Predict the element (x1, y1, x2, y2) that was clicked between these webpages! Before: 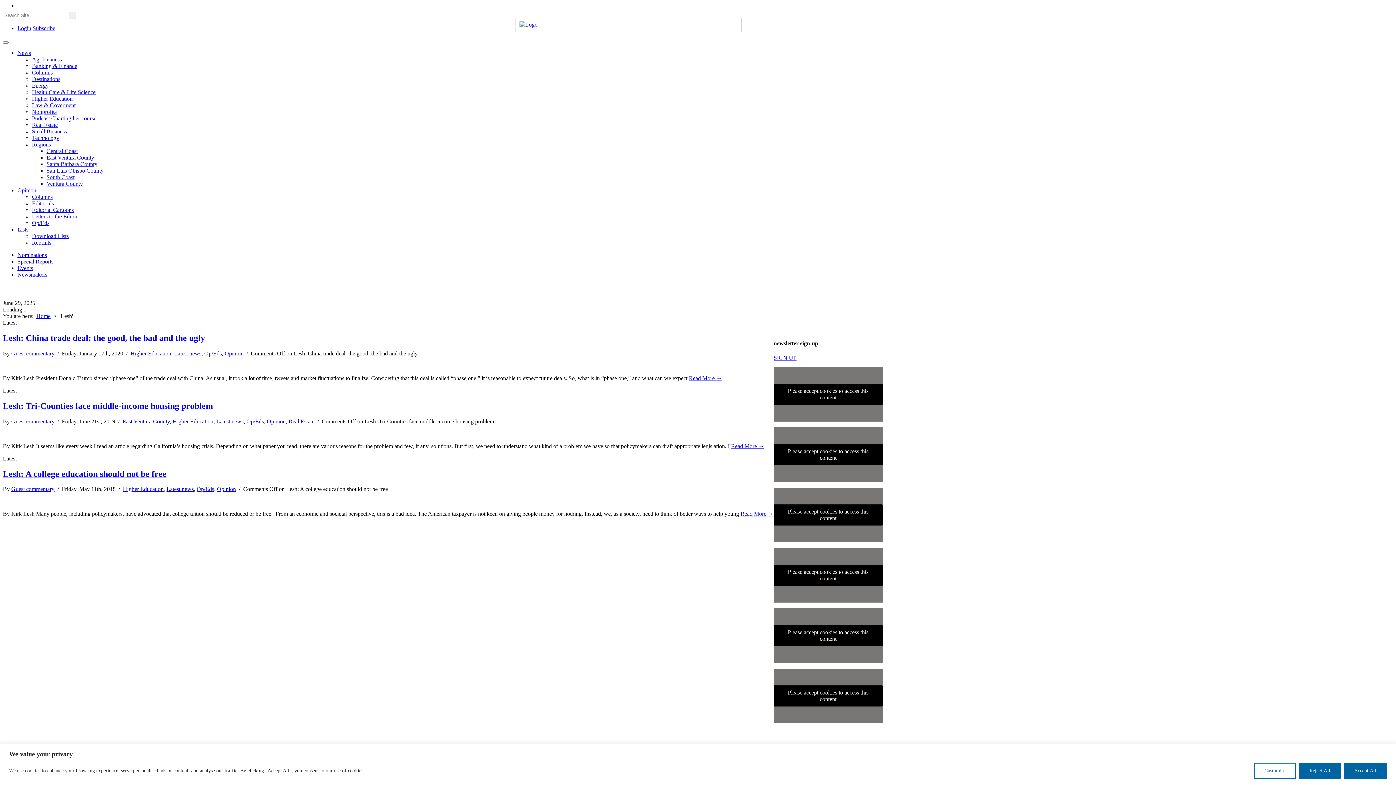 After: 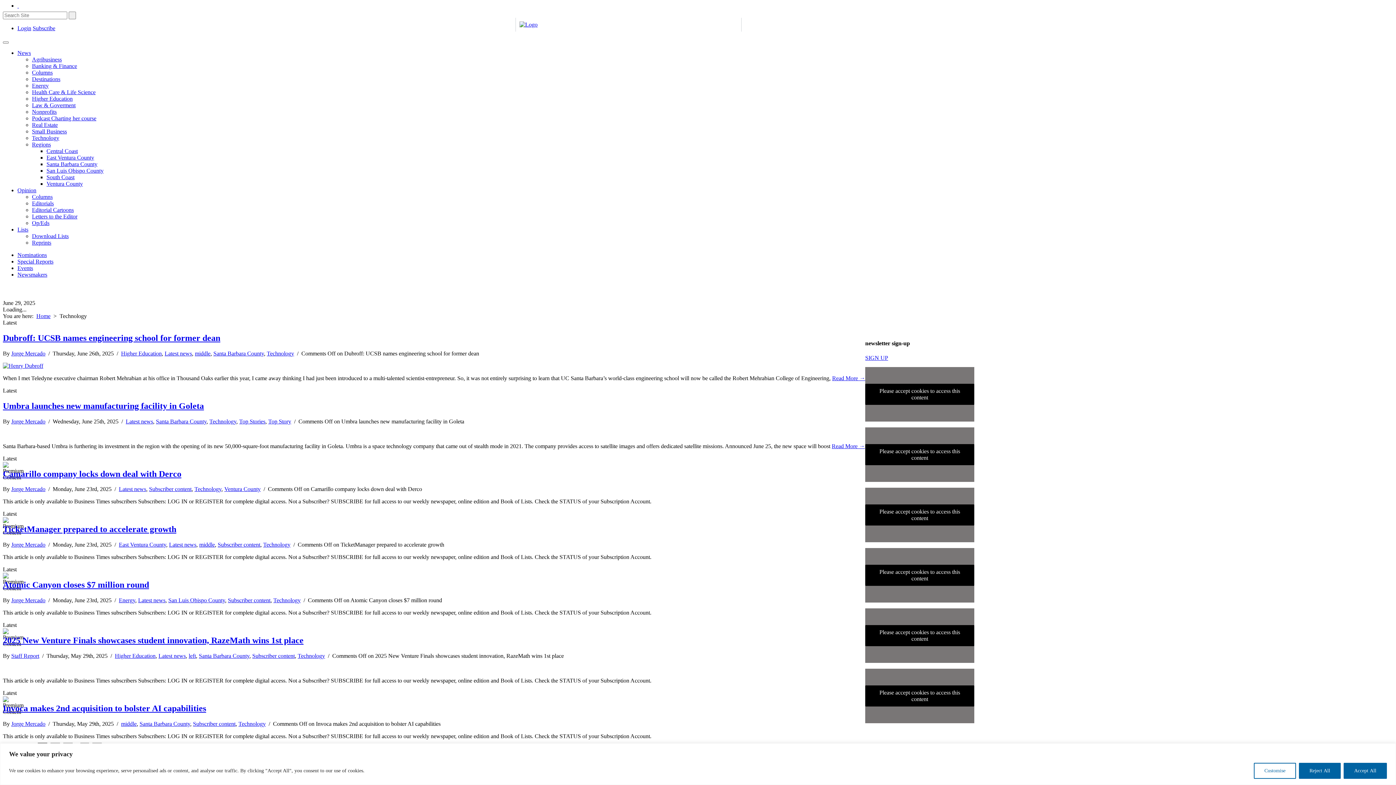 Action: bbox: (32, 134, 59, 141) label: Technology